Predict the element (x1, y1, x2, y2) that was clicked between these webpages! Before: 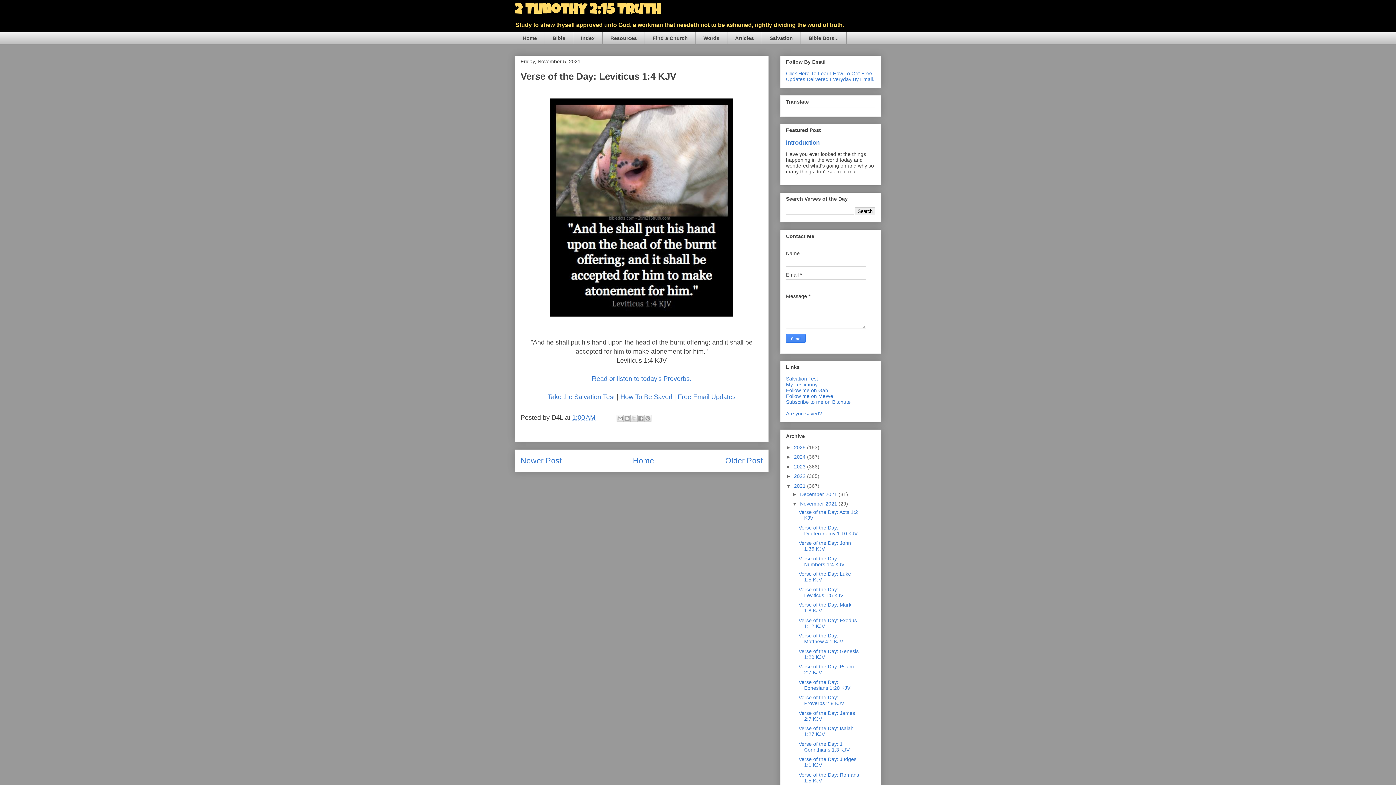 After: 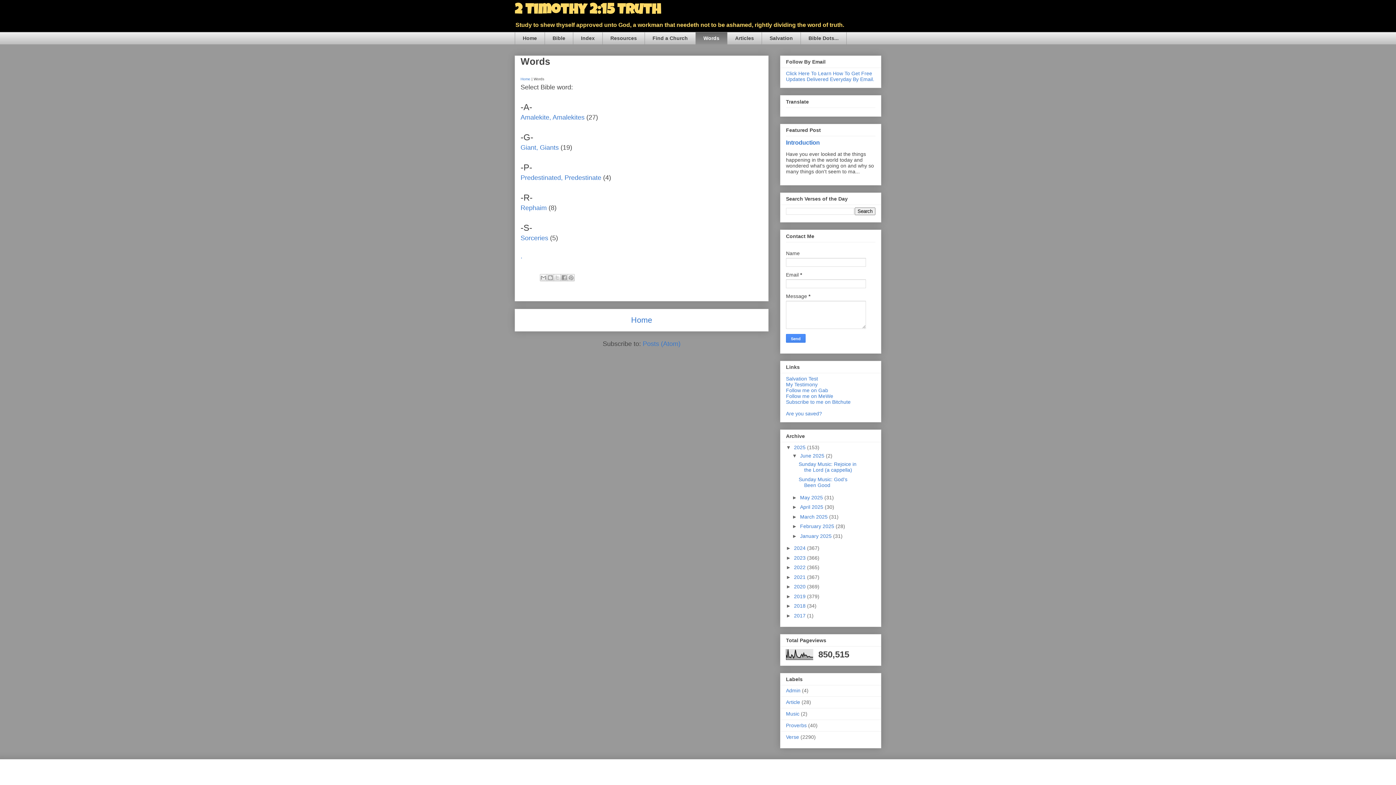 Action: bbox: (695, 32, 727, 44) label: Words